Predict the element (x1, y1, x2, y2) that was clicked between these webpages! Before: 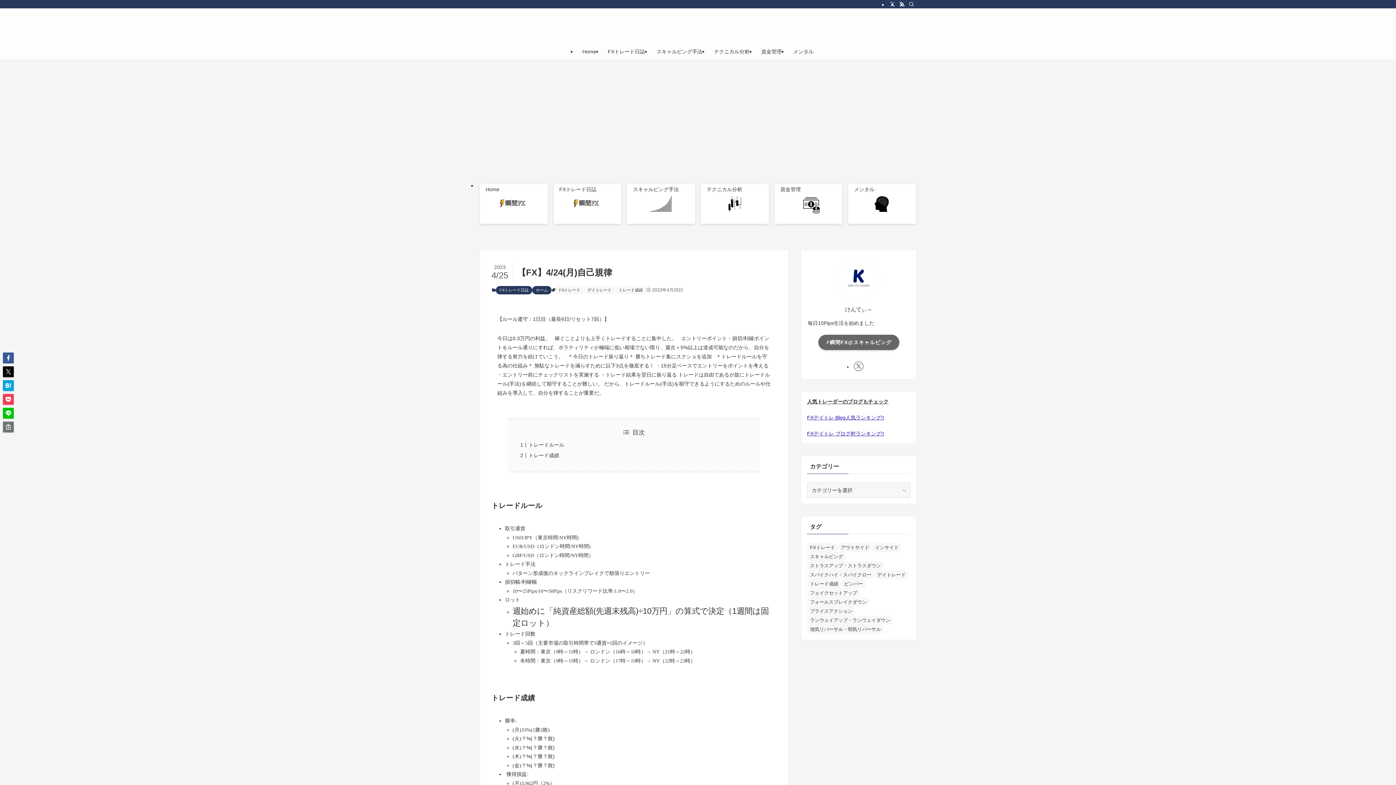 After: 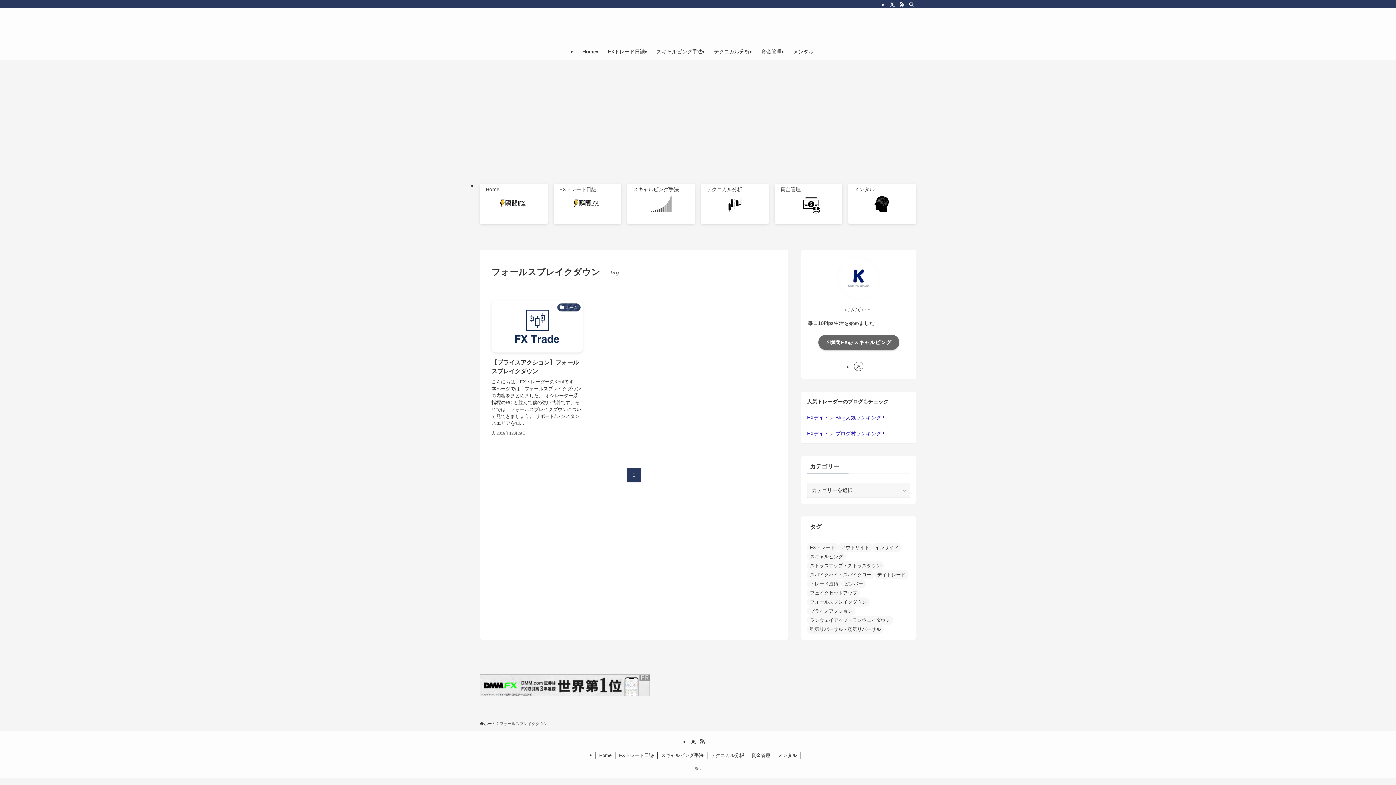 Action: label: フォールスブレイクダウン (1個の項目) bbox: (807, 597, 869, 606)